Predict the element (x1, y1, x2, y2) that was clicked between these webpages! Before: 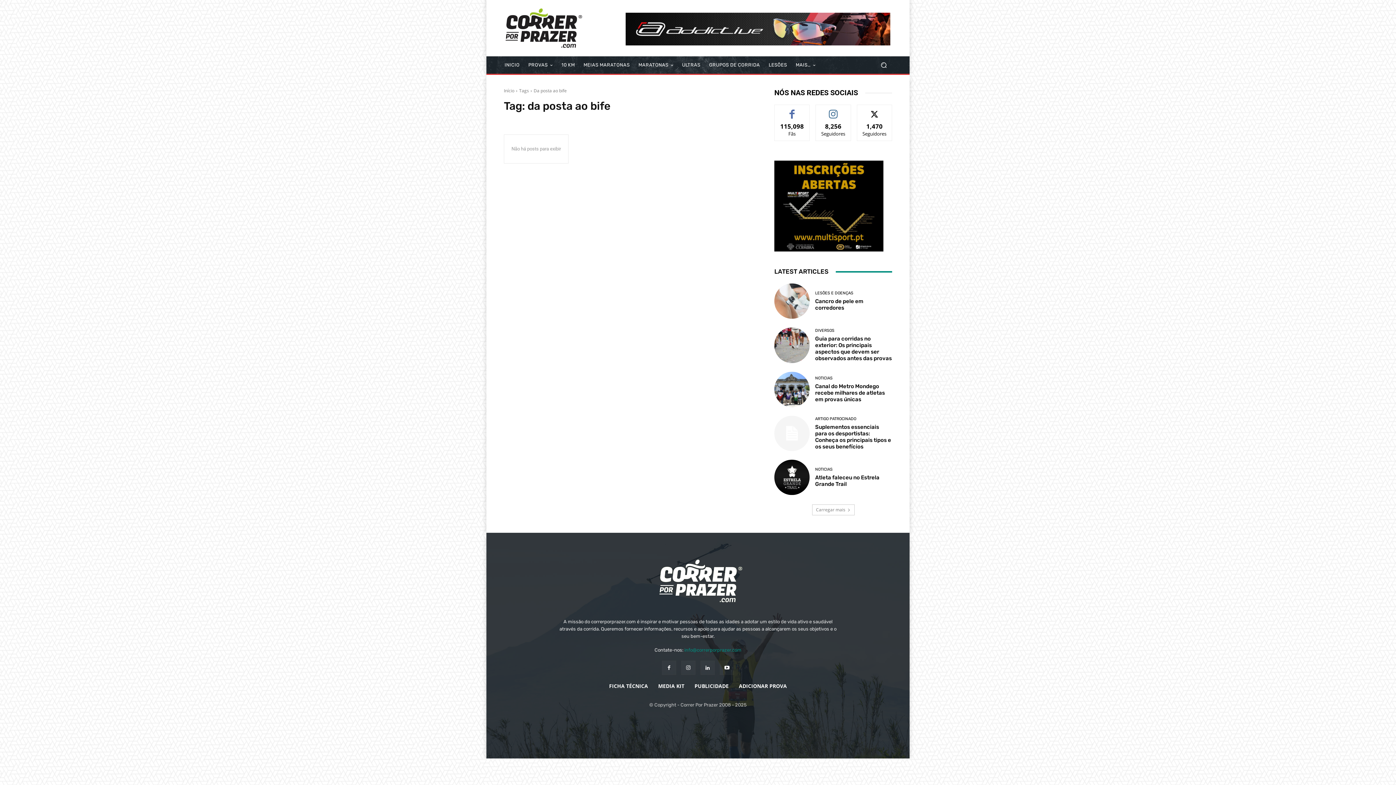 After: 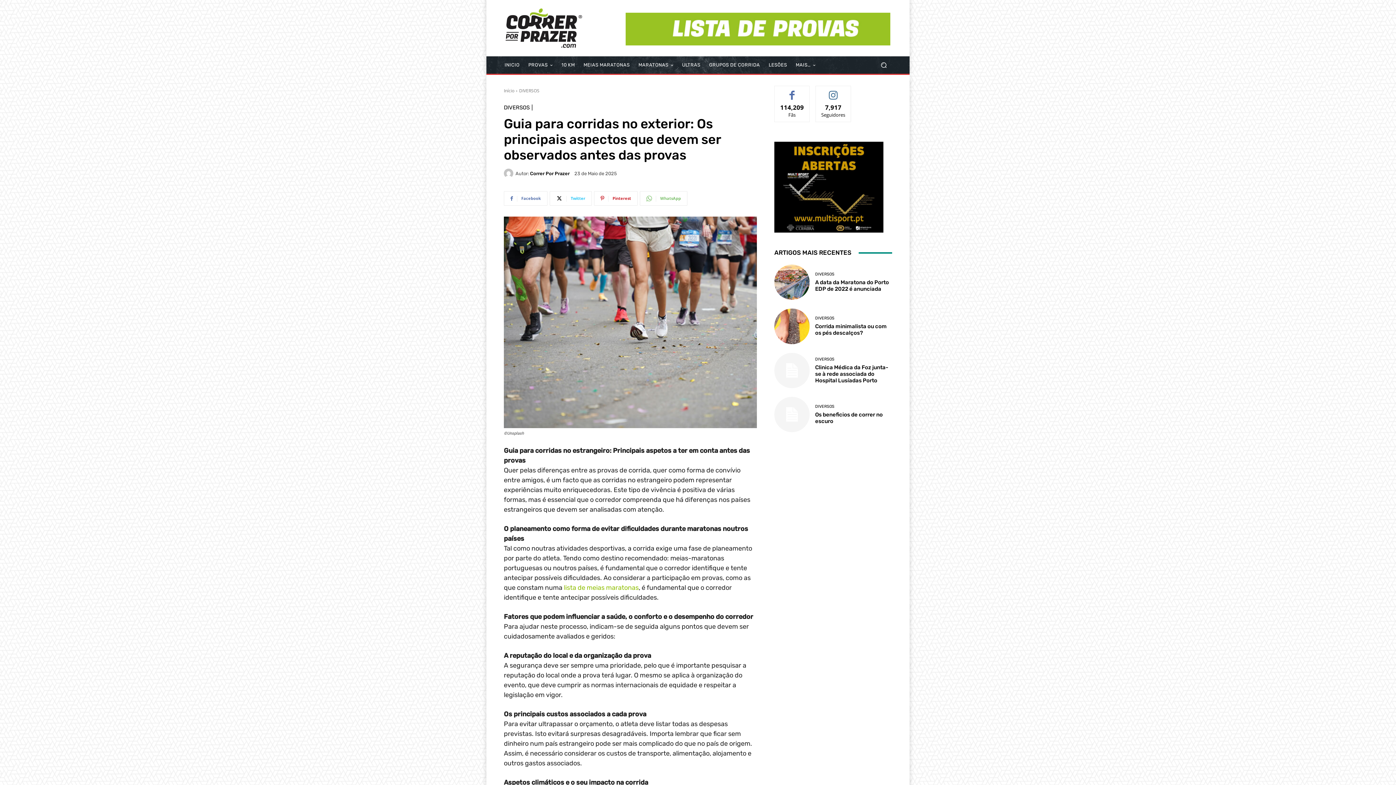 Action: bbox: (774, 327, 809, 363)